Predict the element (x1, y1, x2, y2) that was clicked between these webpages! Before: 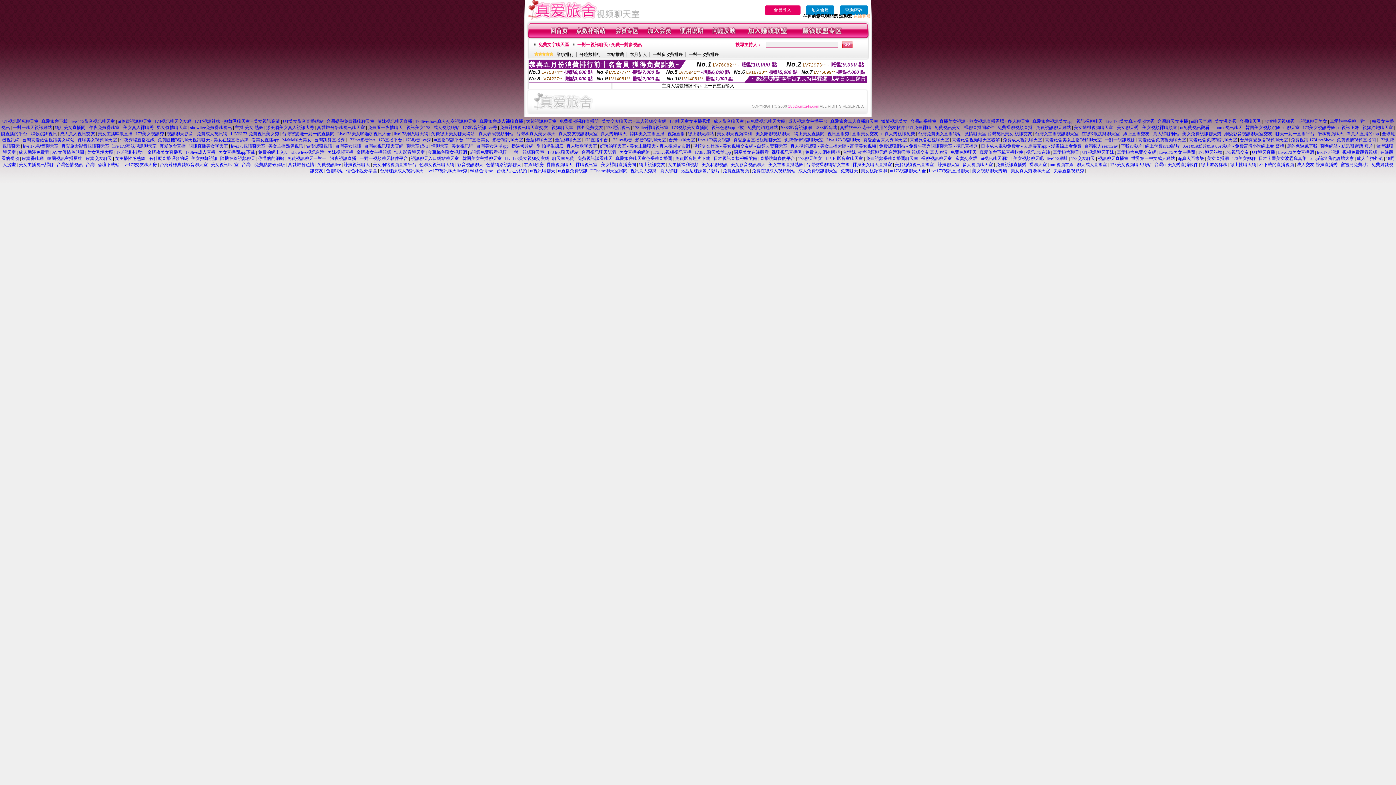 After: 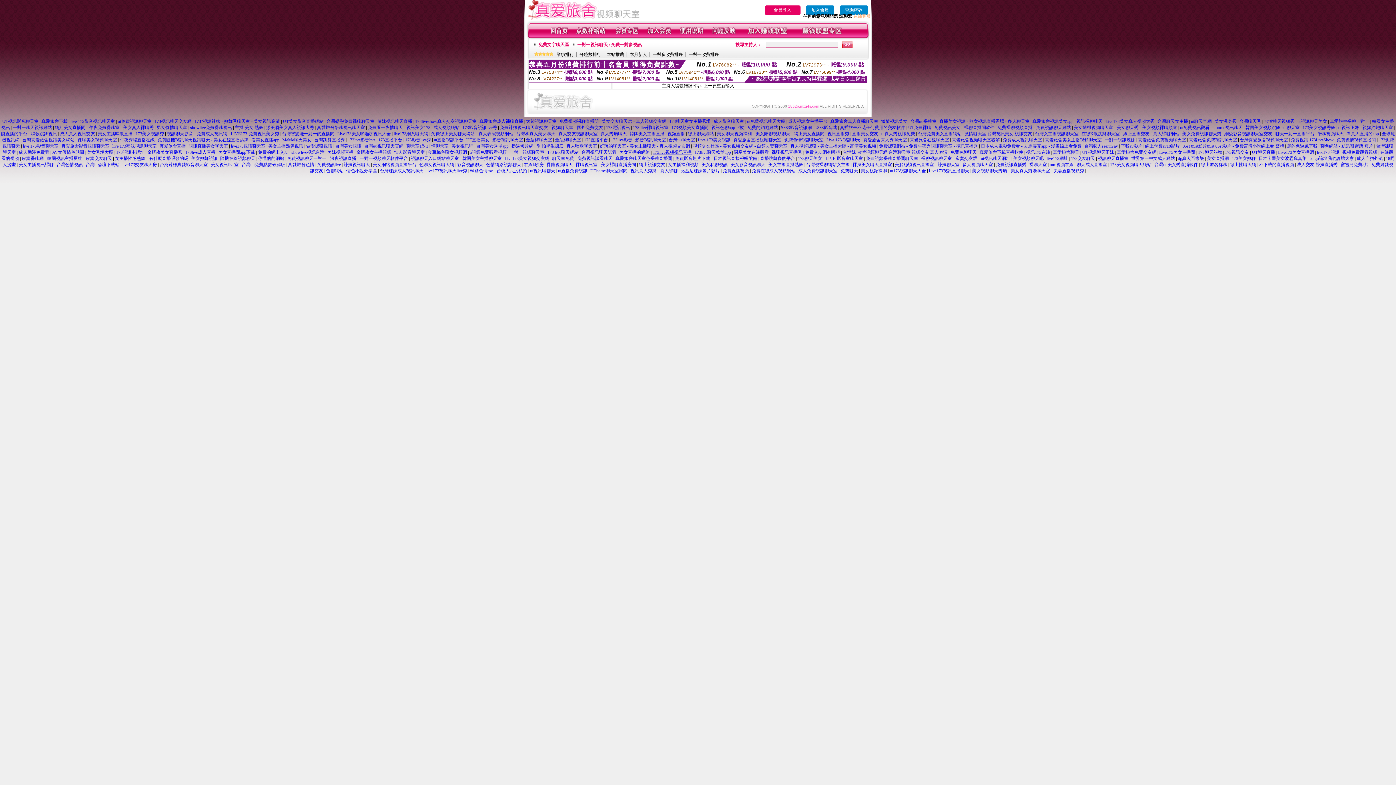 Action: bbox: (652, 149, 691, 154) label: 173live視頻視訊直播